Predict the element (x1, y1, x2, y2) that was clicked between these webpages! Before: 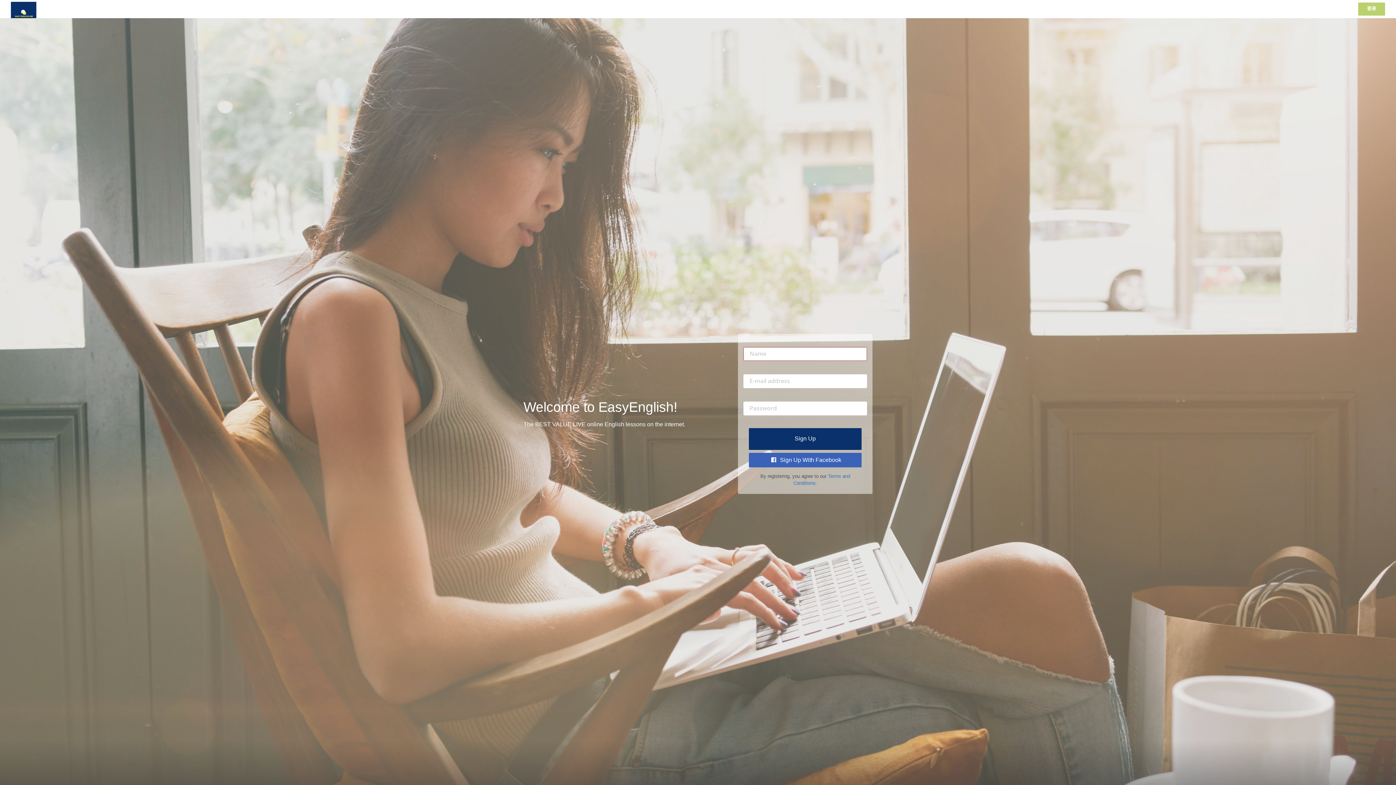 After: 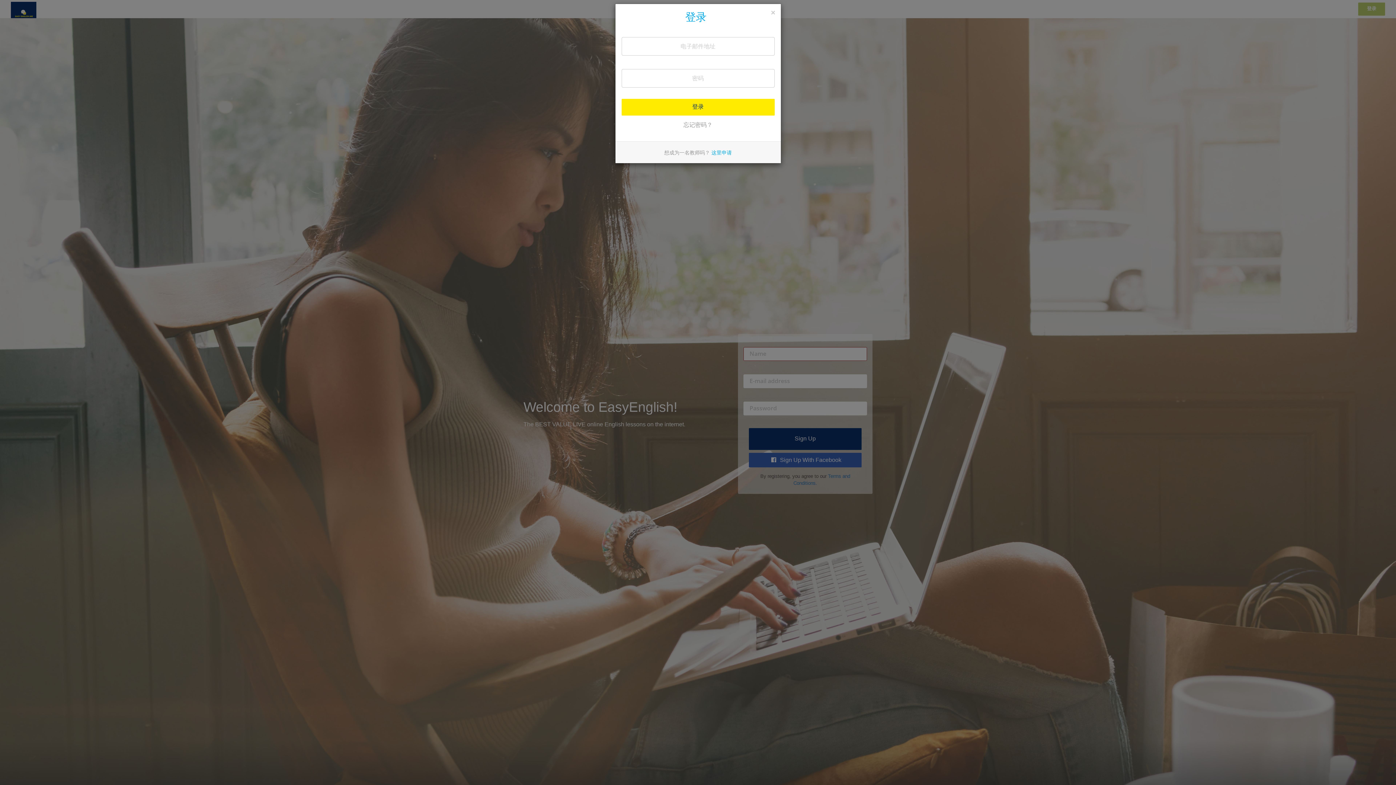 Action: bbox: (1358, 2, 1385, 15) label: 登录